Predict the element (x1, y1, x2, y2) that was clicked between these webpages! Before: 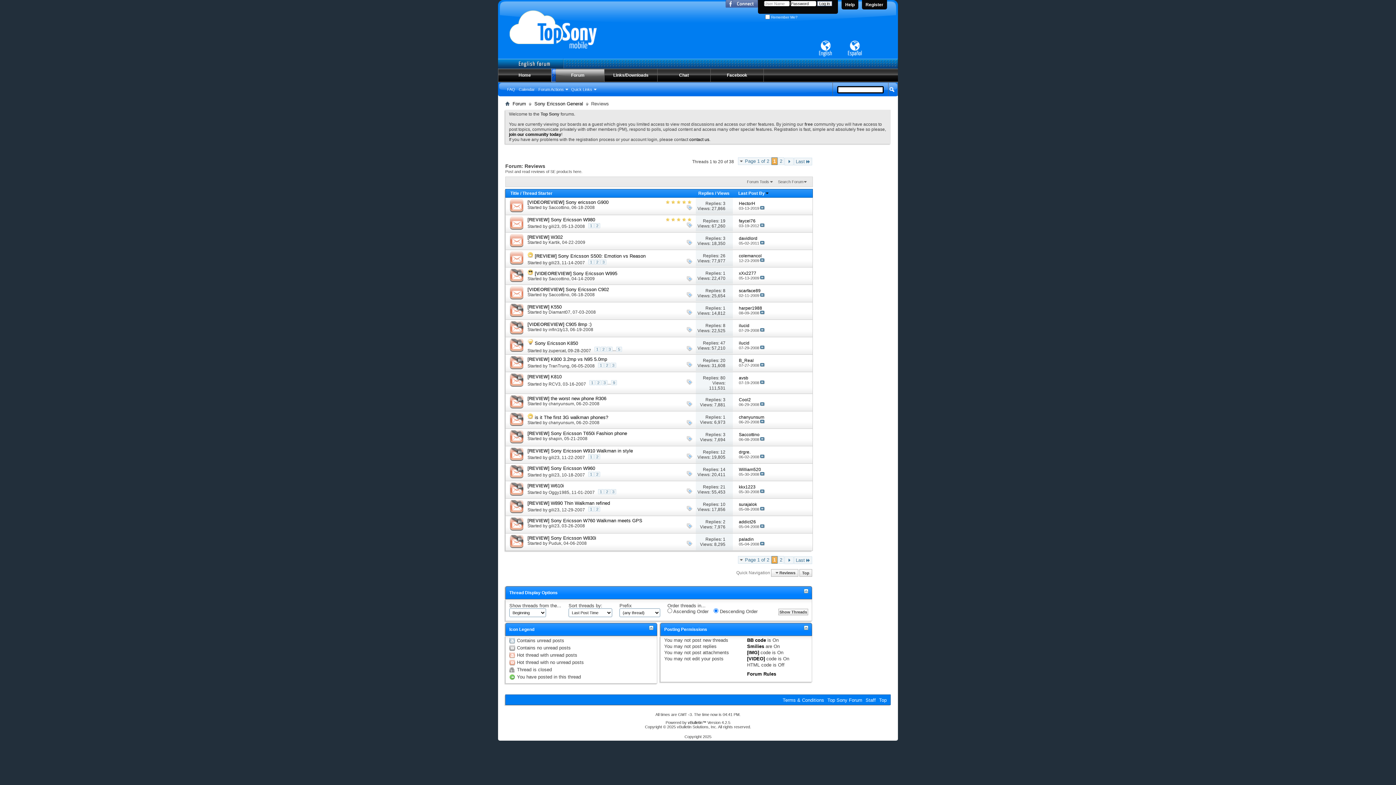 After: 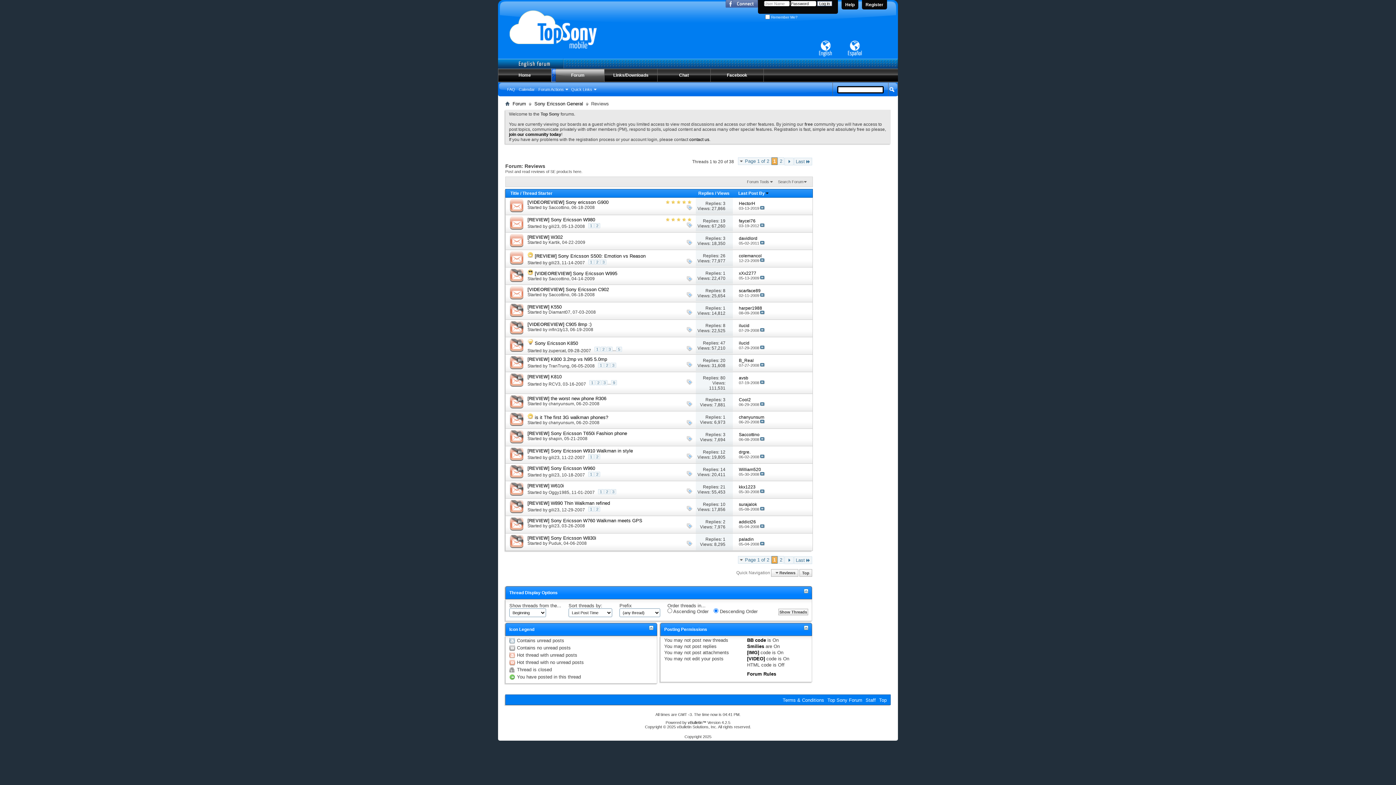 Action: bbox: (710, 68, 763, 82) label: Facebook